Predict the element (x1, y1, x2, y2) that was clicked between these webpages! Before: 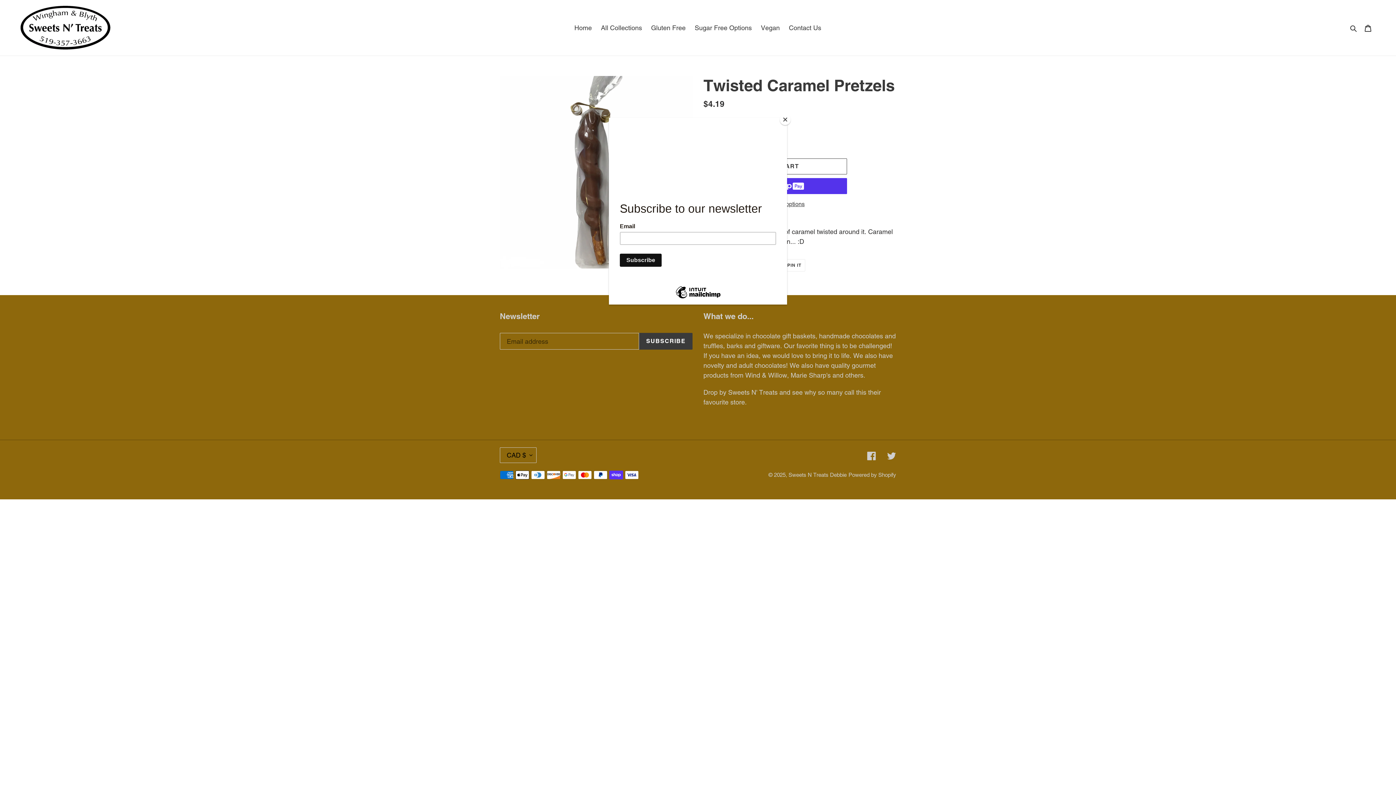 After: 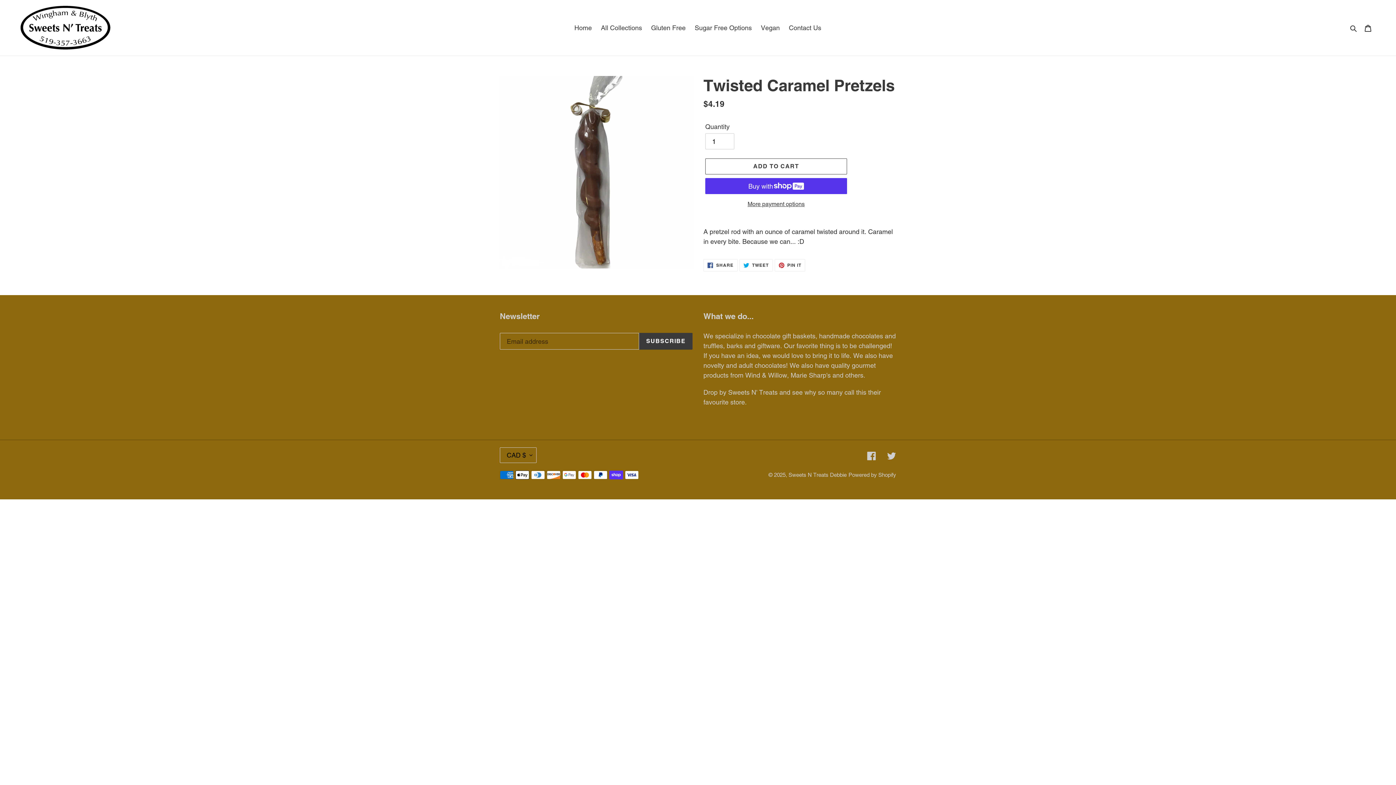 Action: label: Close bbox: (780, 114, 790, 125)